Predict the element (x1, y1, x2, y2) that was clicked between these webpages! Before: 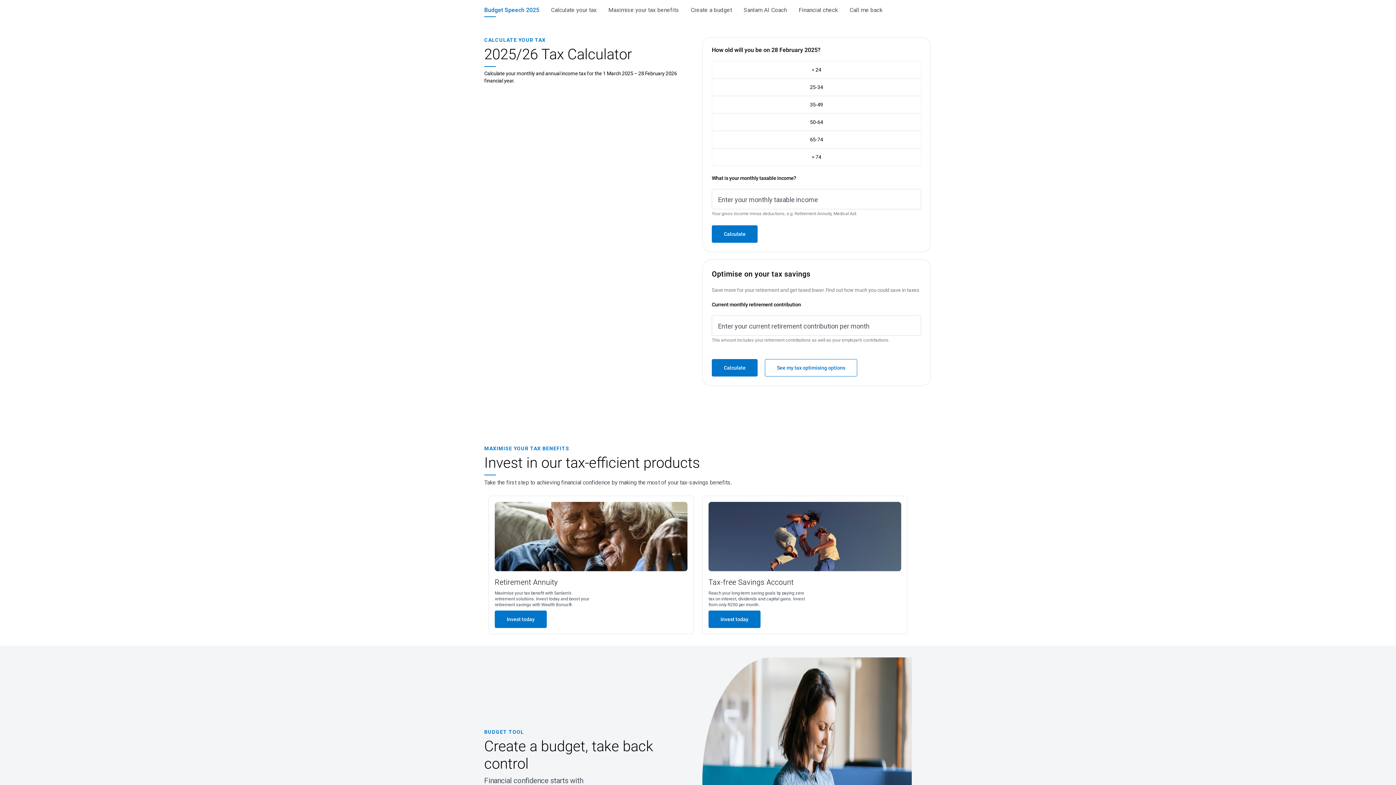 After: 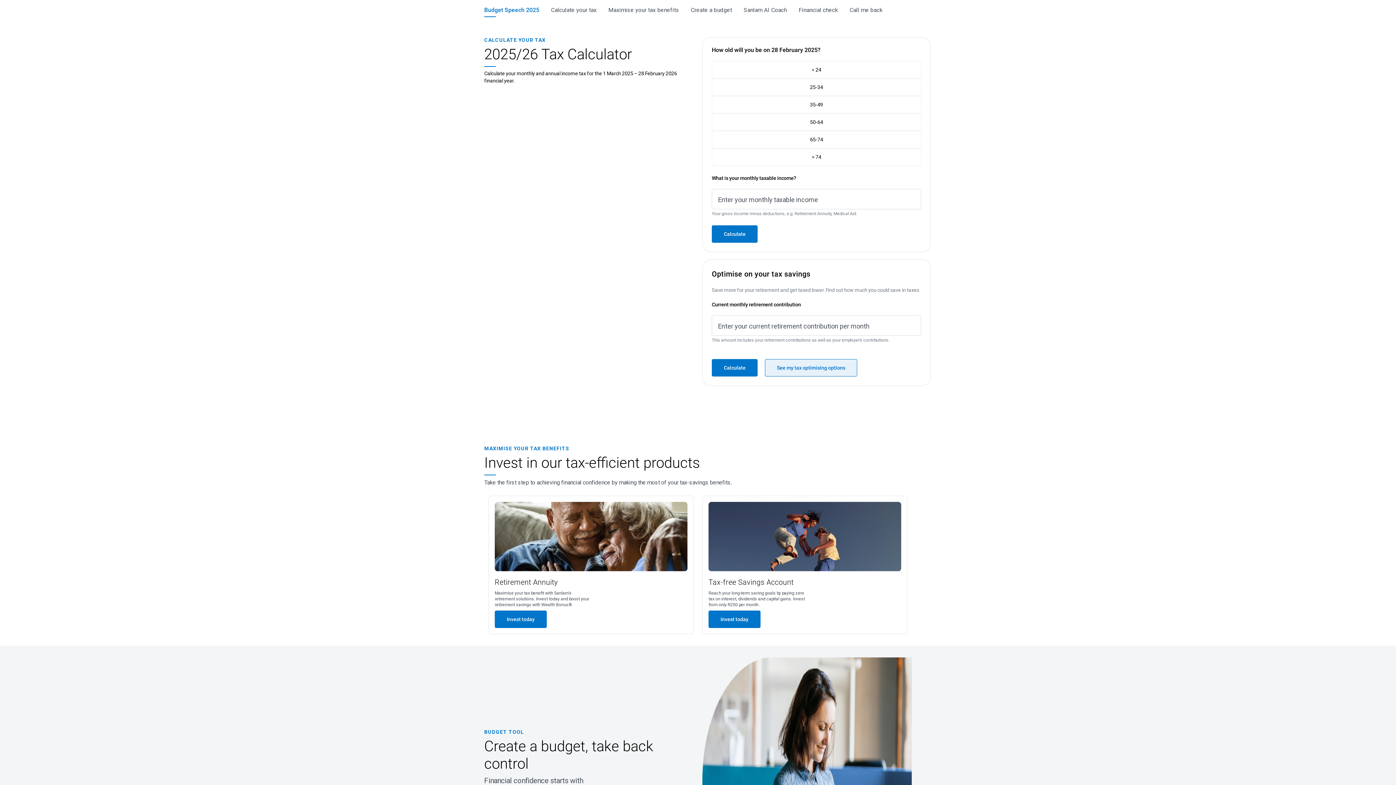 Action: bbox: (765, 359, 857, 376) label: See my tax optimising options